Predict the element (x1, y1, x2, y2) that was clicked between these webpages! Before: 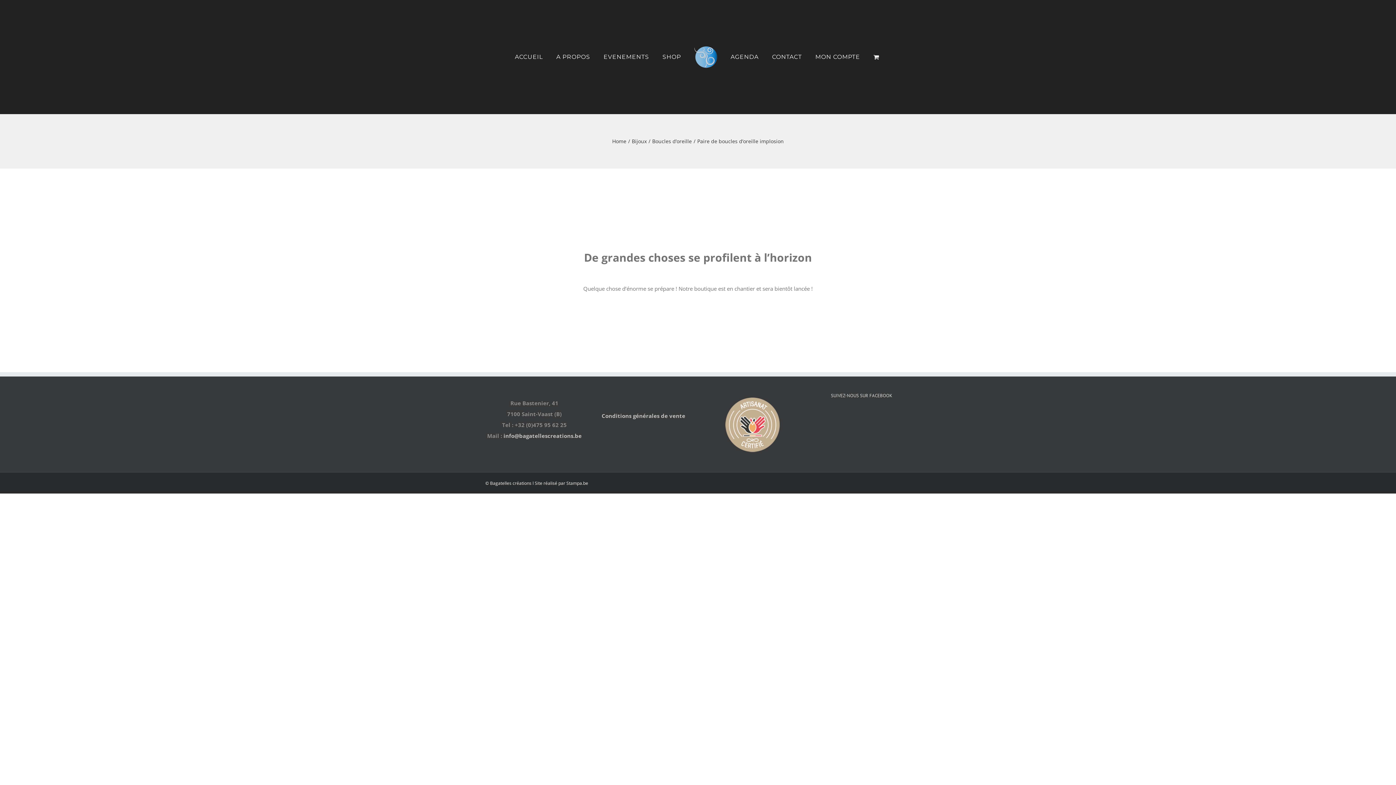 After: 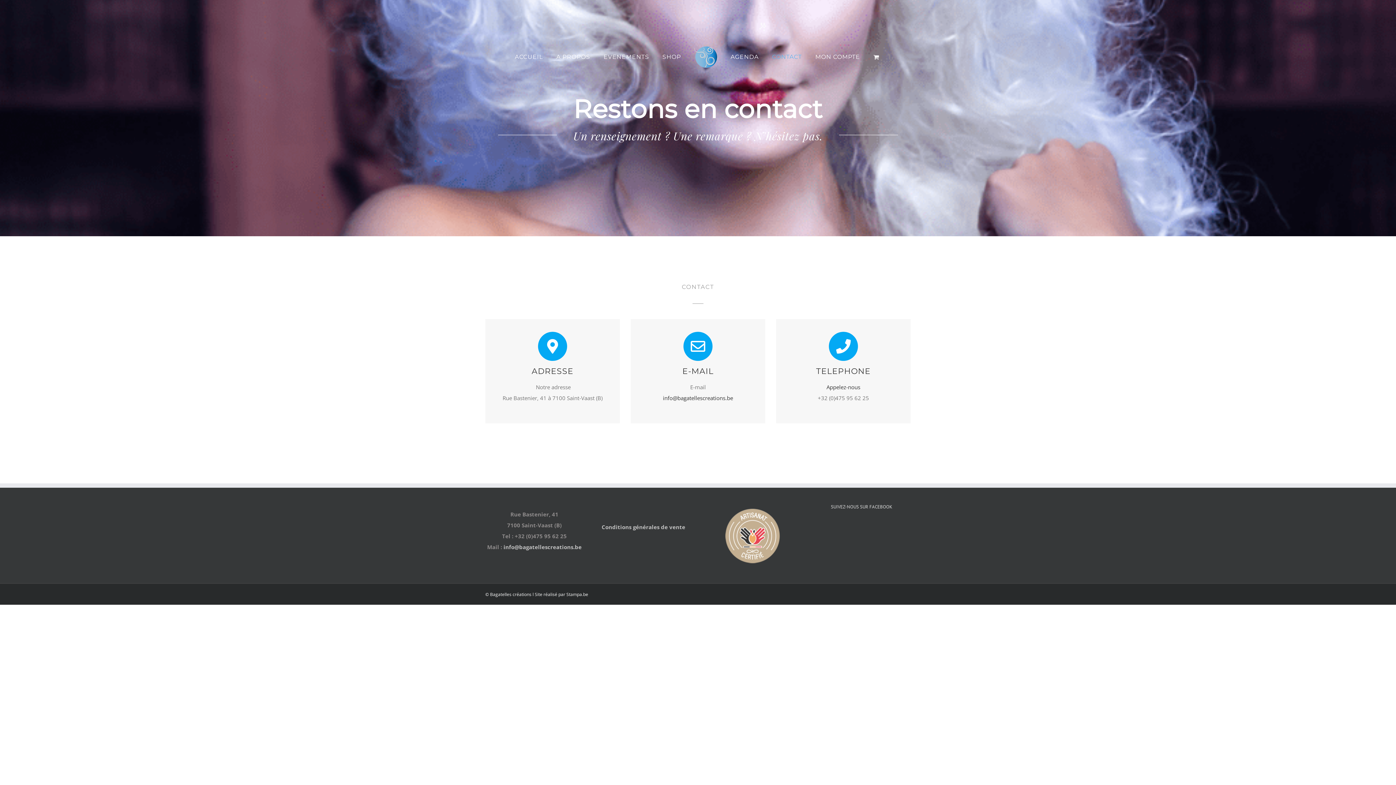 Action: bbox: (772, 41, 802, 72) label: CONTACT